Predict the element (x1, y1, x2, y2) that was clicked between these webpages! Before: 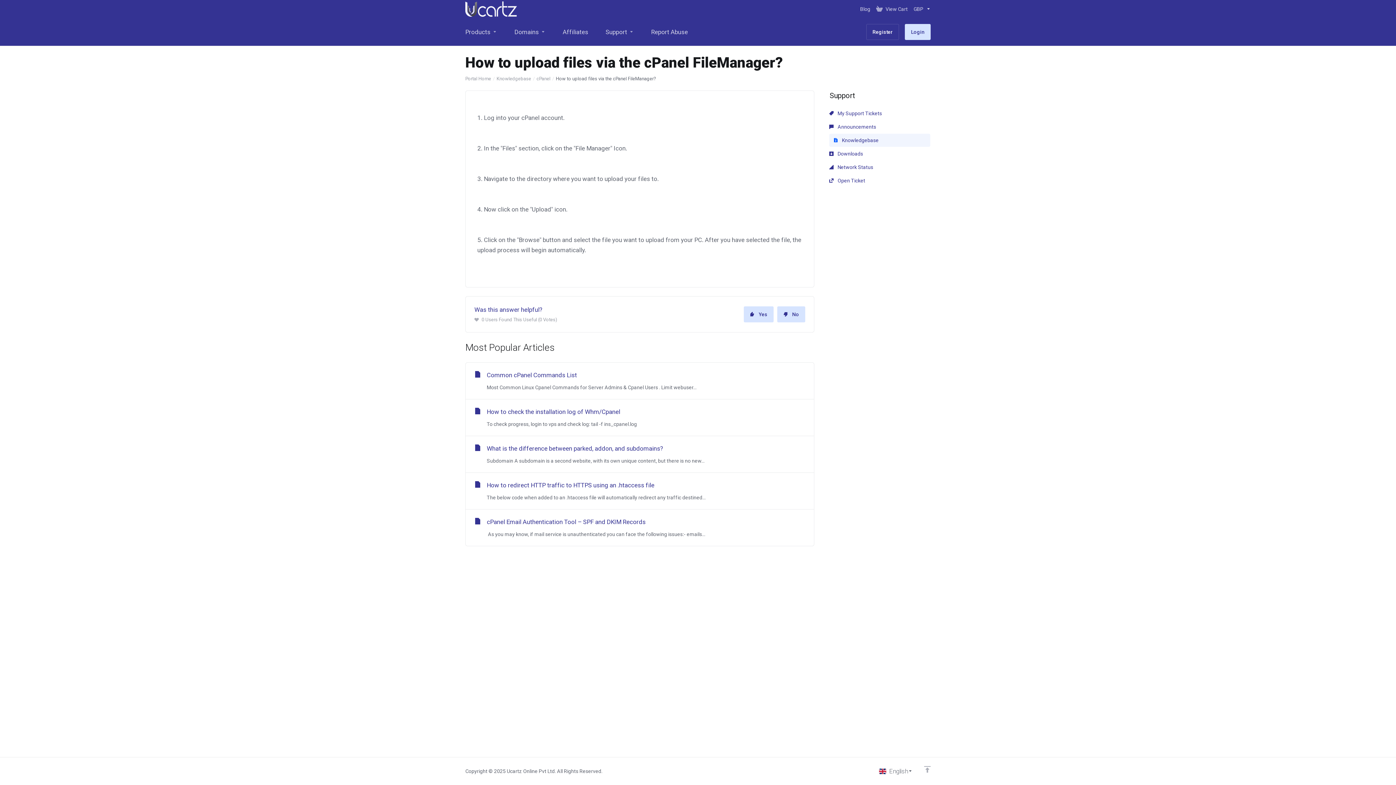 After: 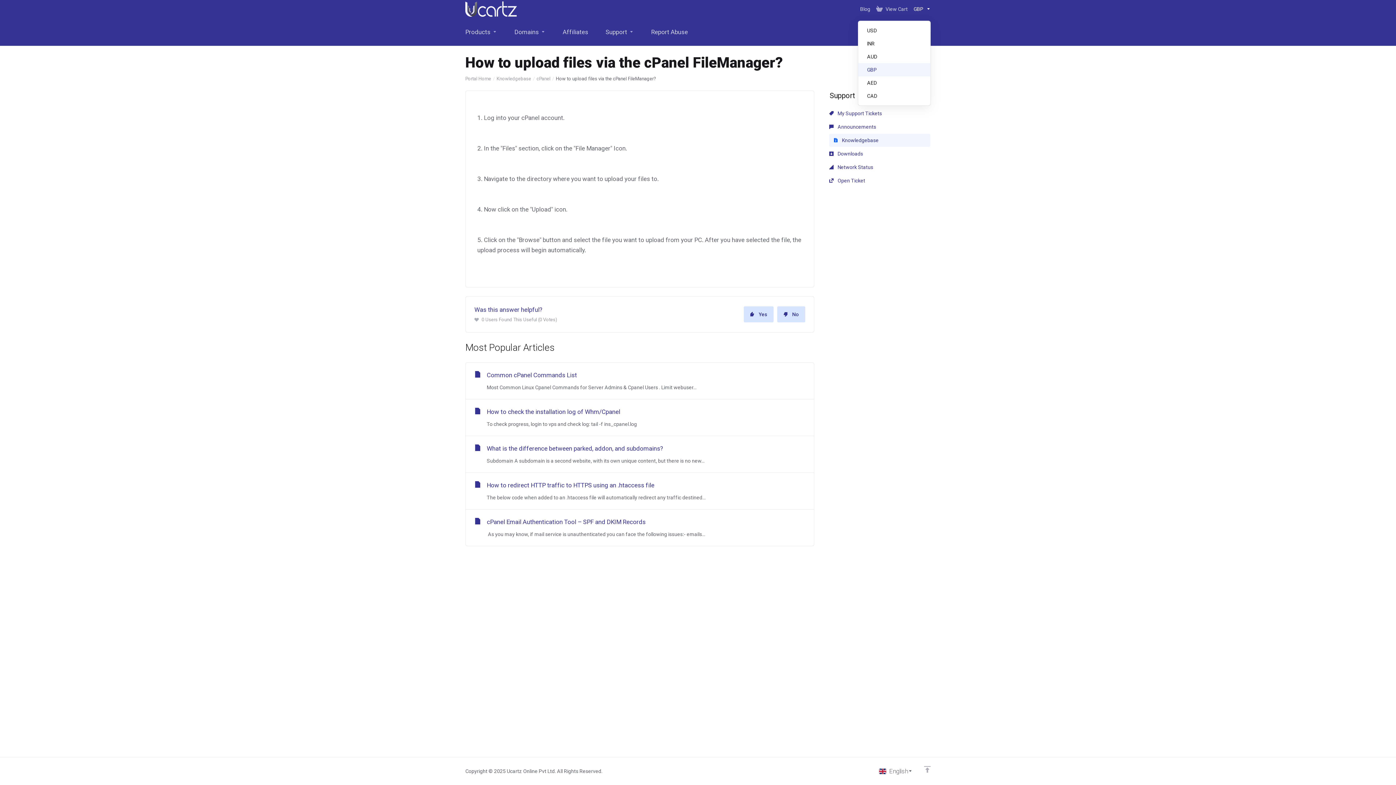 Action: bbox: (910, 2, 930, 15) label: GBP